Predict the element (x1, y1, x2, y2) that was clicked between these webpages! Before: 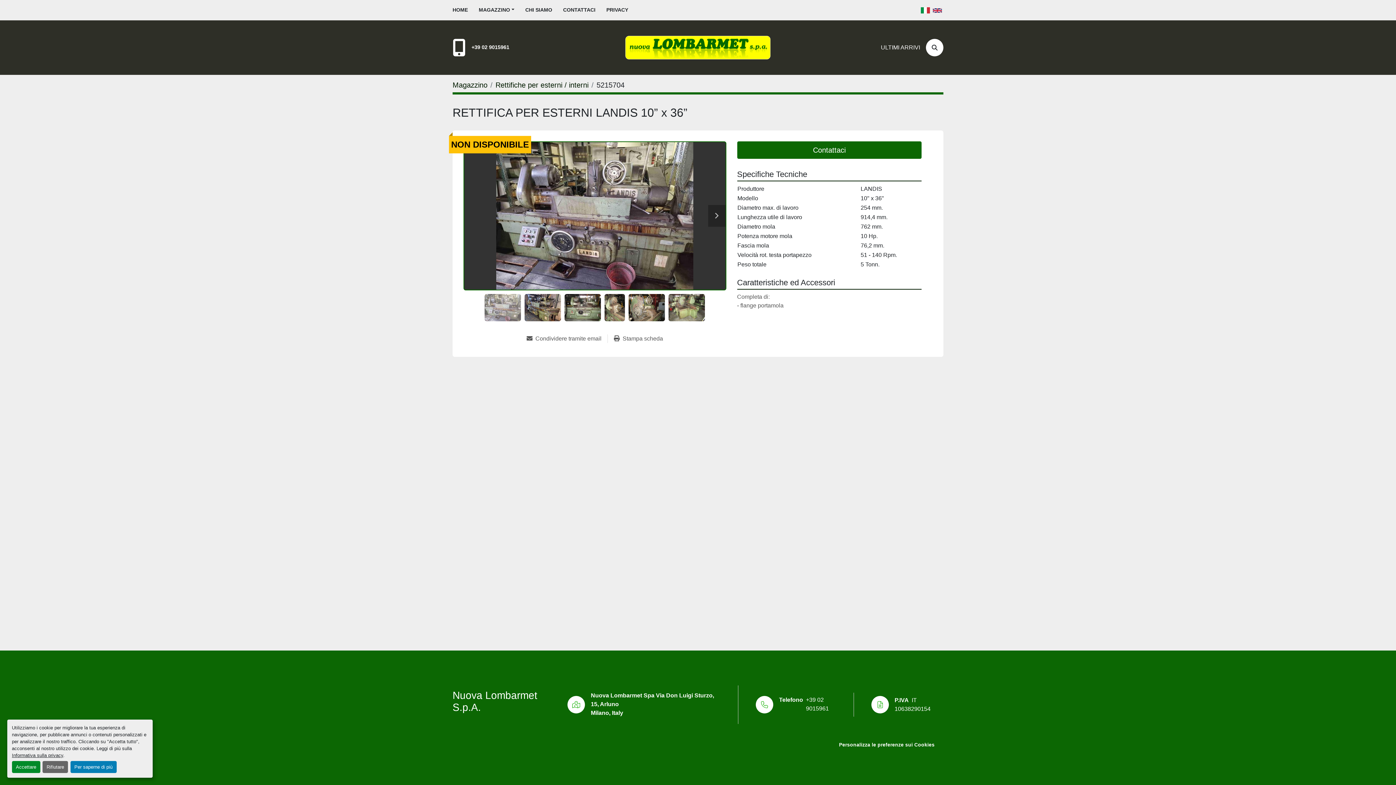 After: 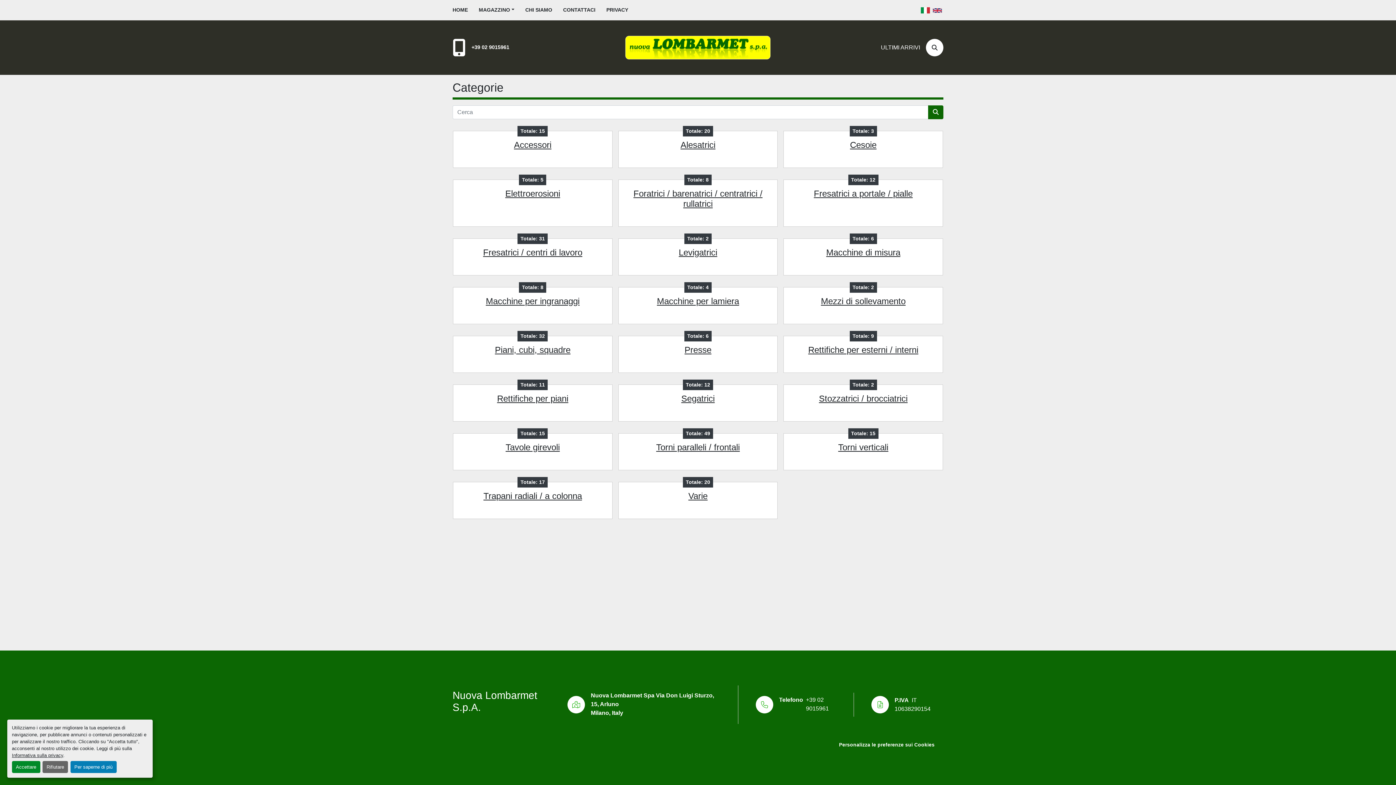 Action: label: Magazzino bbox: (452, 81, 487, 89)